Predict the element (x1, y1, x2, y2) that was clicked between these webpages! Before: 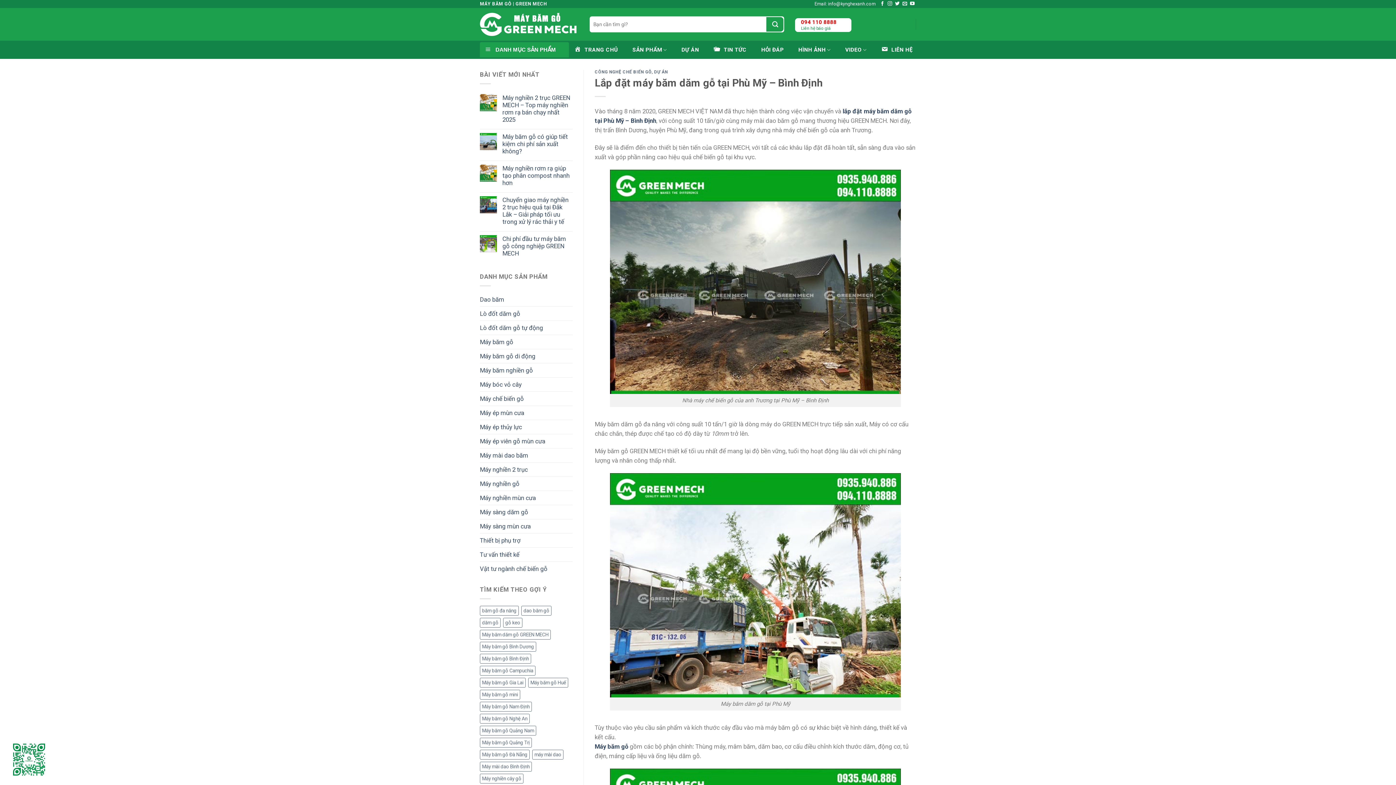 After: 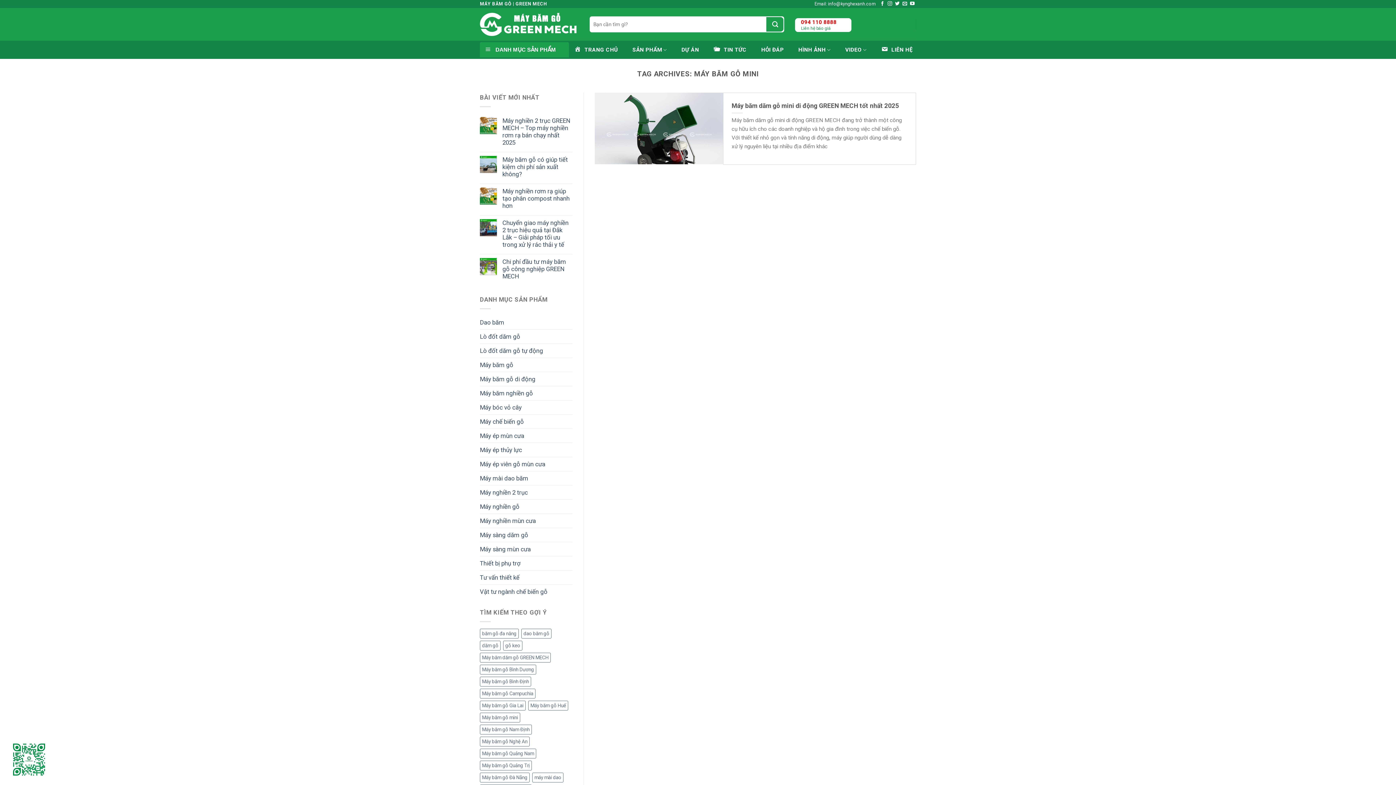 Action: label: Máy băm gỗ mini (1 mục) bbox: (480, 690, 520, 700)